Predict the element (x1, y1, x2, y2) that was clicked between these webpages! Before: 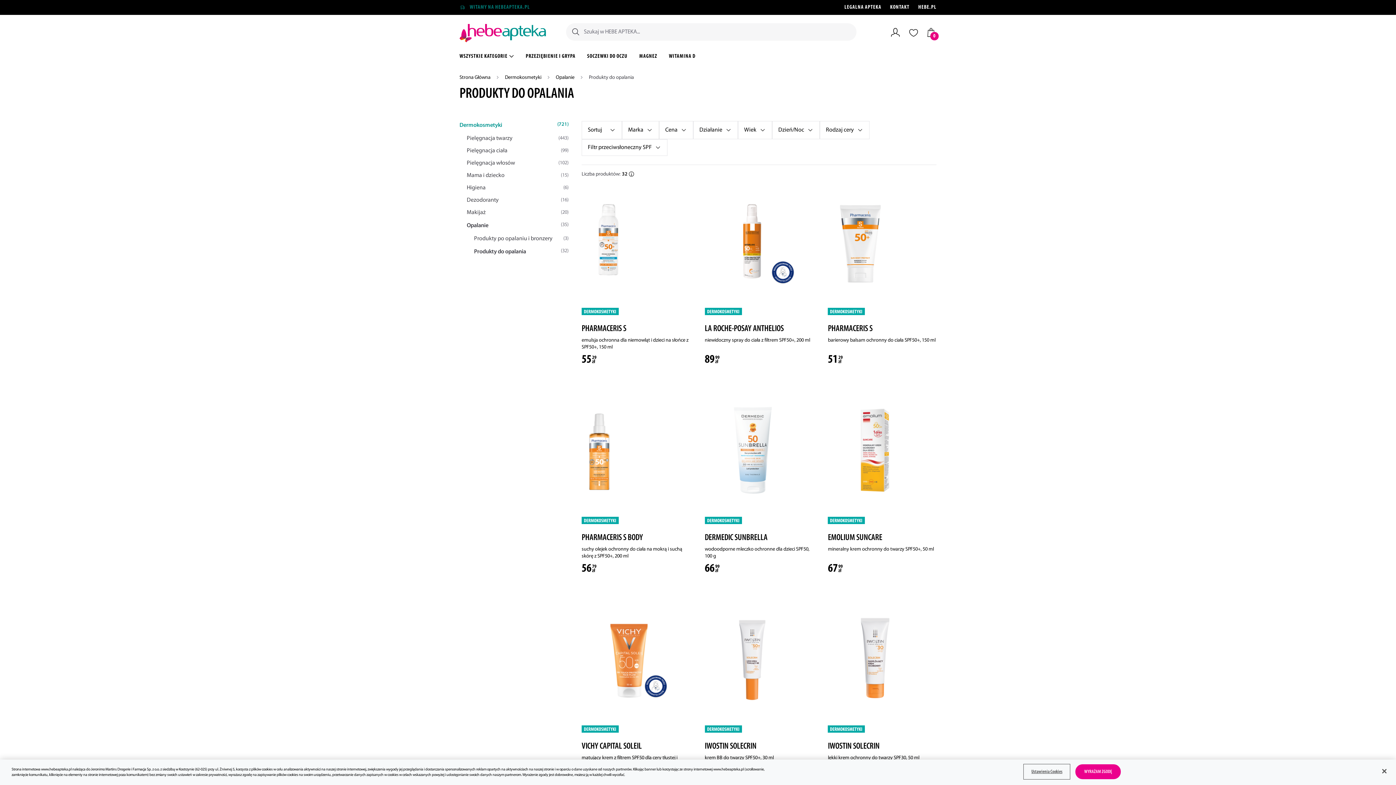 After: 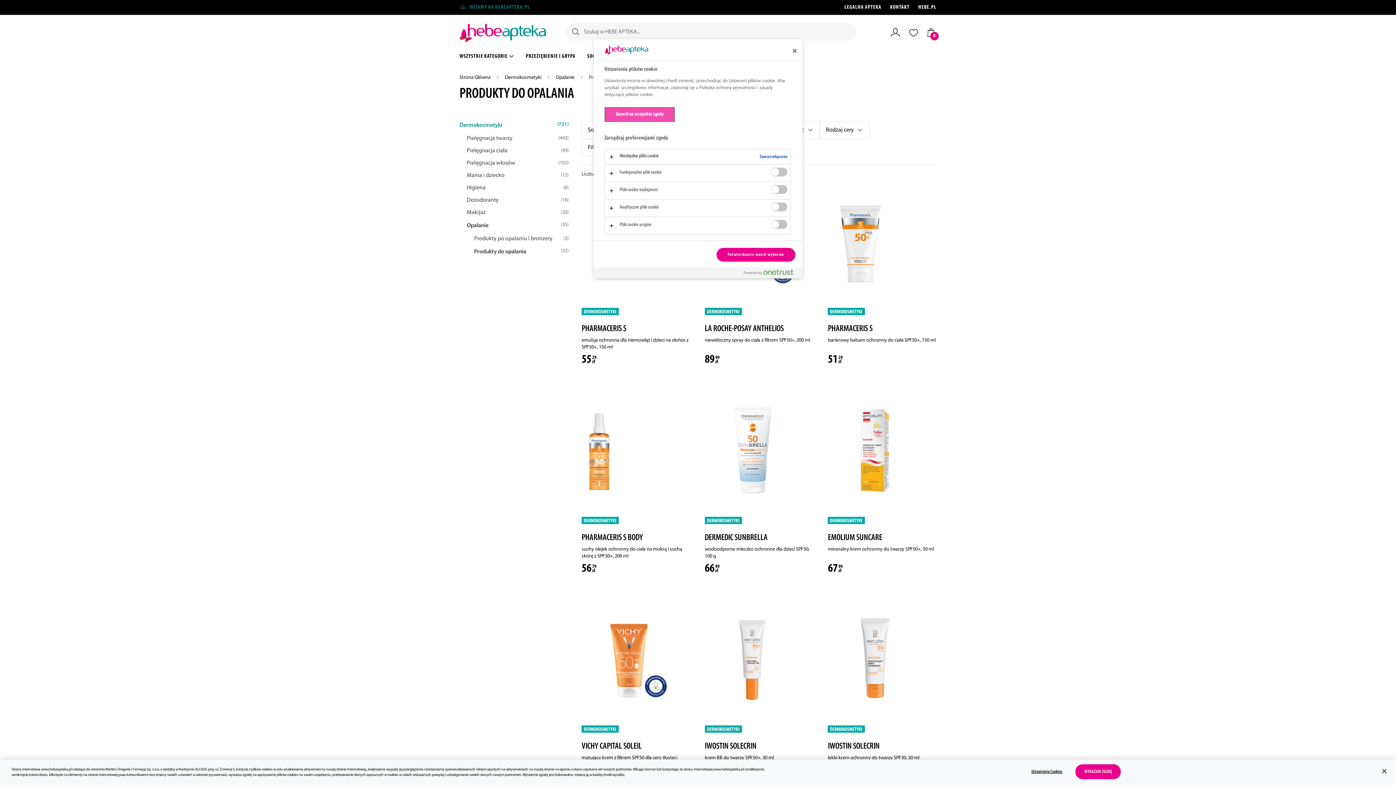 Action: label: Ustawienia Cookies bbox: (1024, 765, 1069, 779)